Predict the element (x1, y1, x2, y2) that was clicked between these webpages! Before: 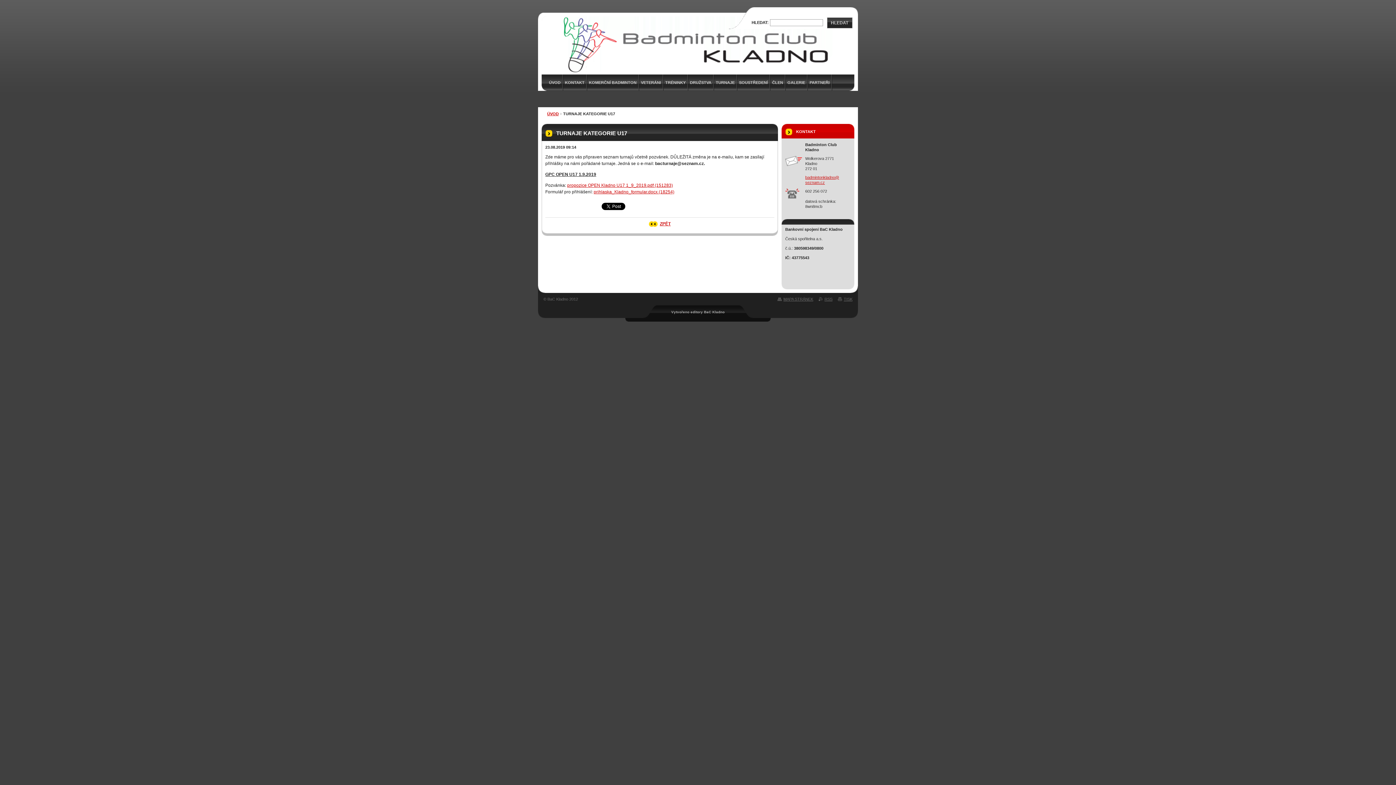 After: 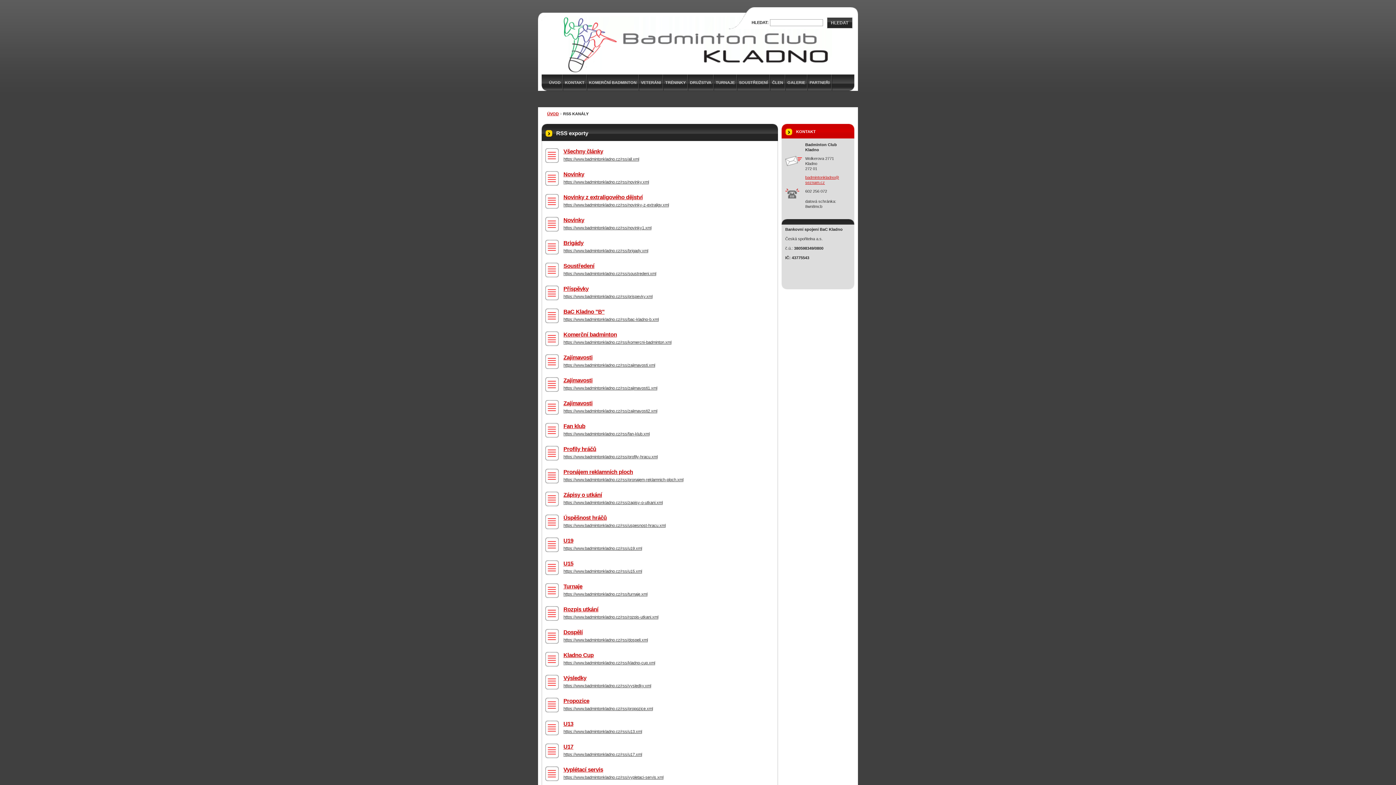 Action: label: RSS bbox: (818, 297, 832, 301)